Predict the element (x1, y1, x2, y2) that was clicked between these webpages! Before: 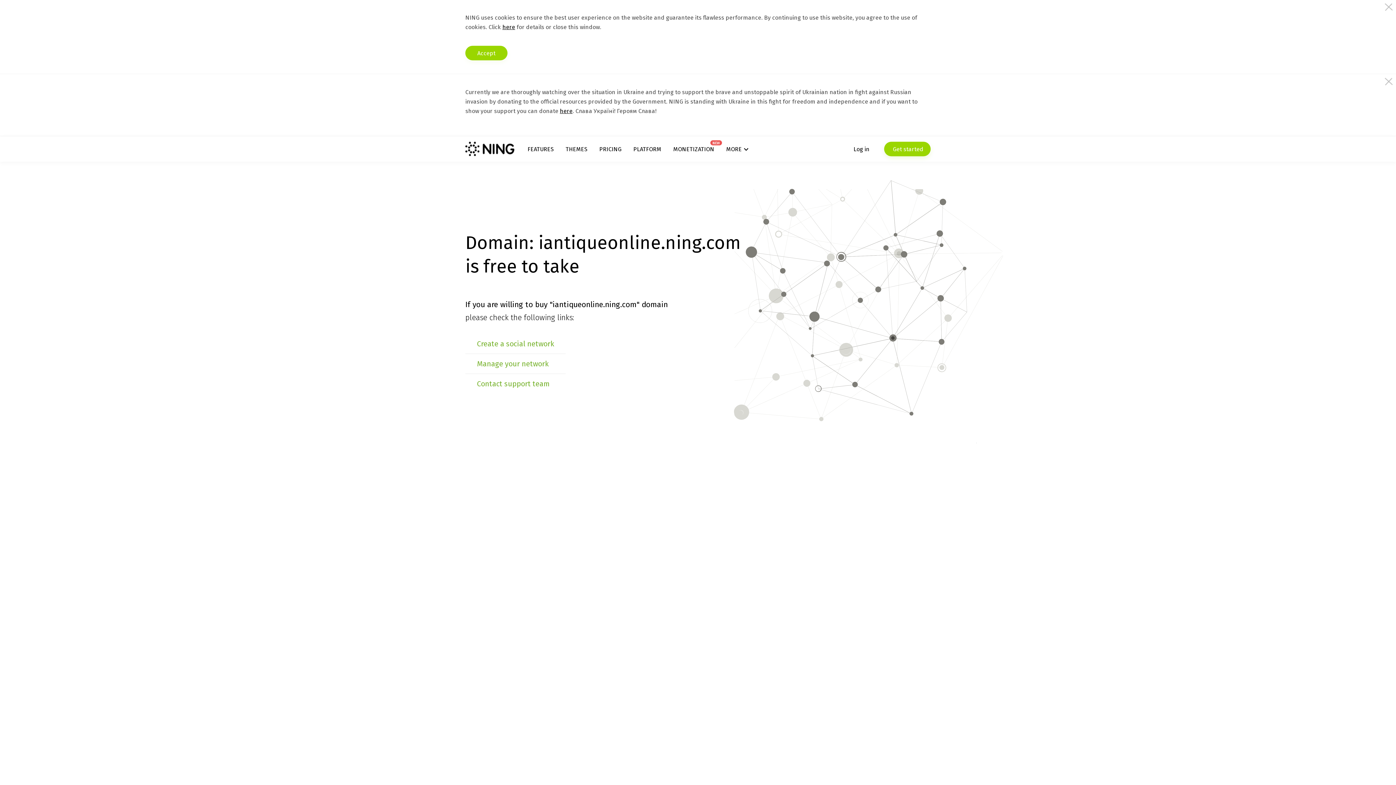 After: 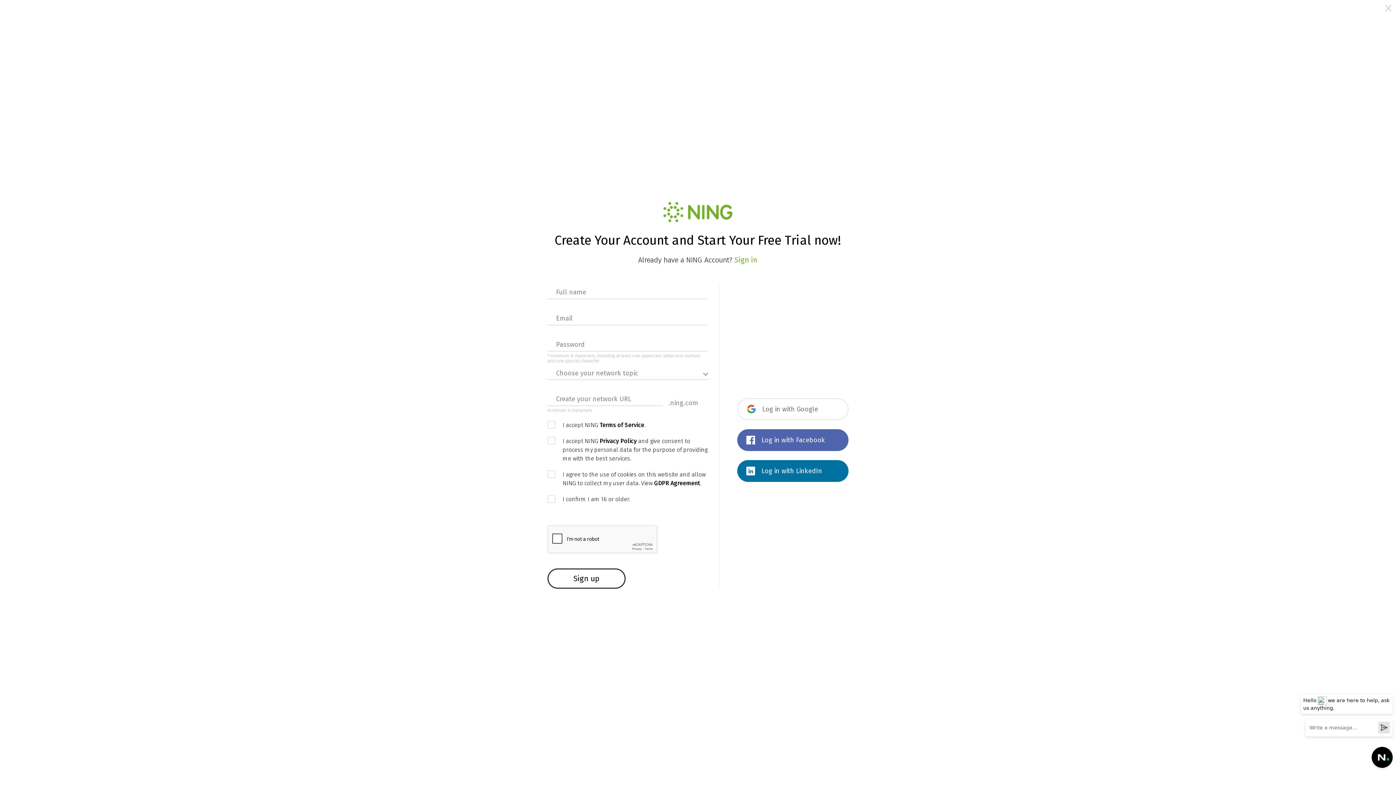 Action: label: Create a social network bbox: (477, 339, 554, 348)